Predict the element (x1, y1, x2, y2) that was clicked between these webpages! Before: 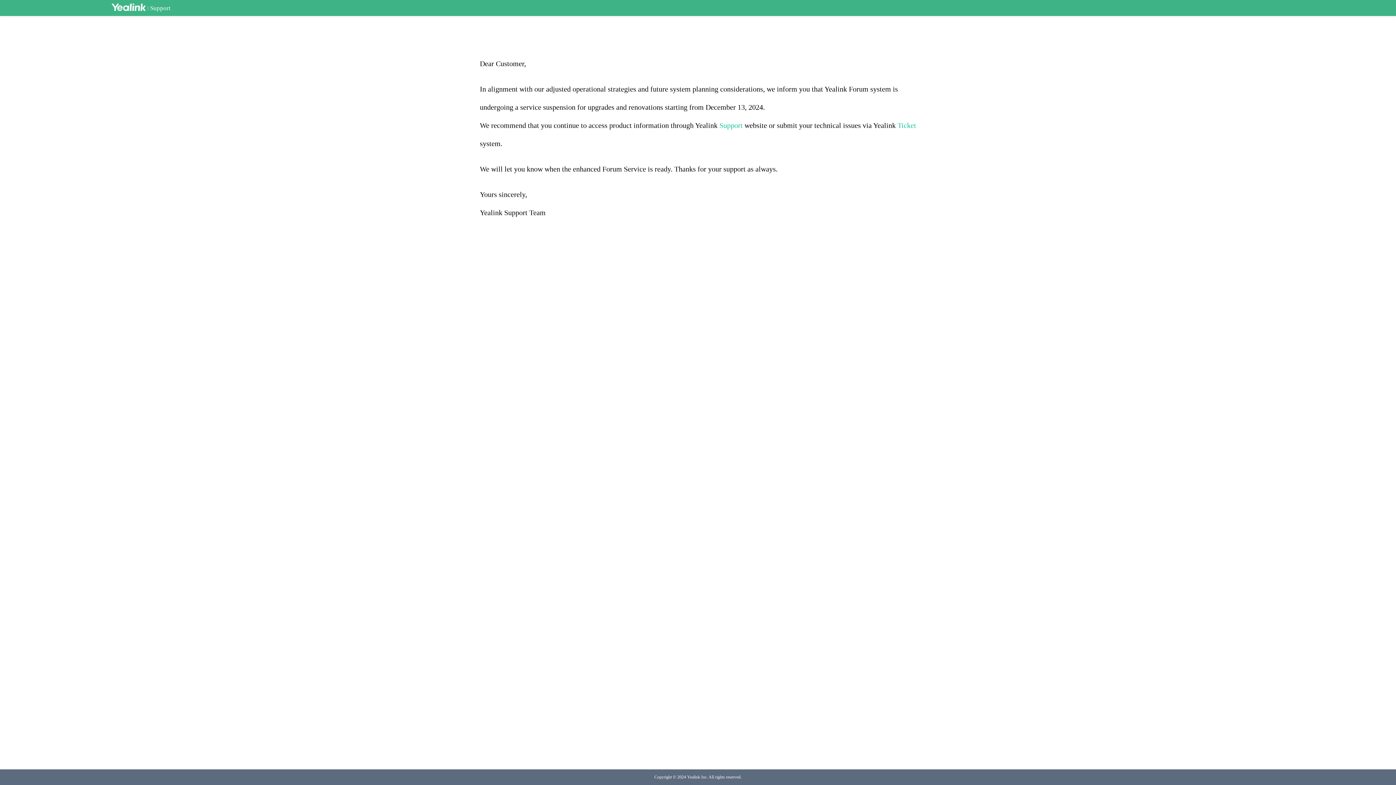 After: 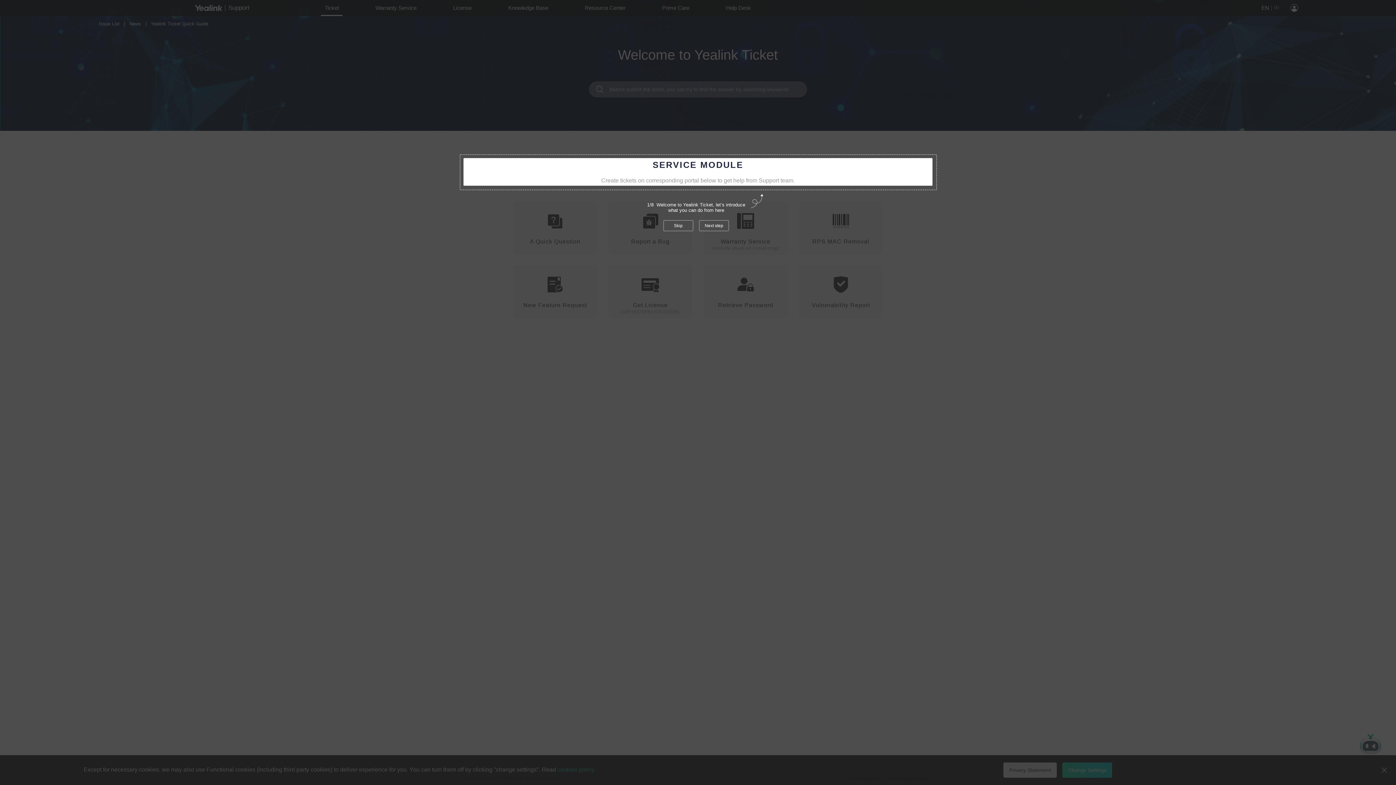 Action: bbox: (897, 121, 916, 129) label: Ticket